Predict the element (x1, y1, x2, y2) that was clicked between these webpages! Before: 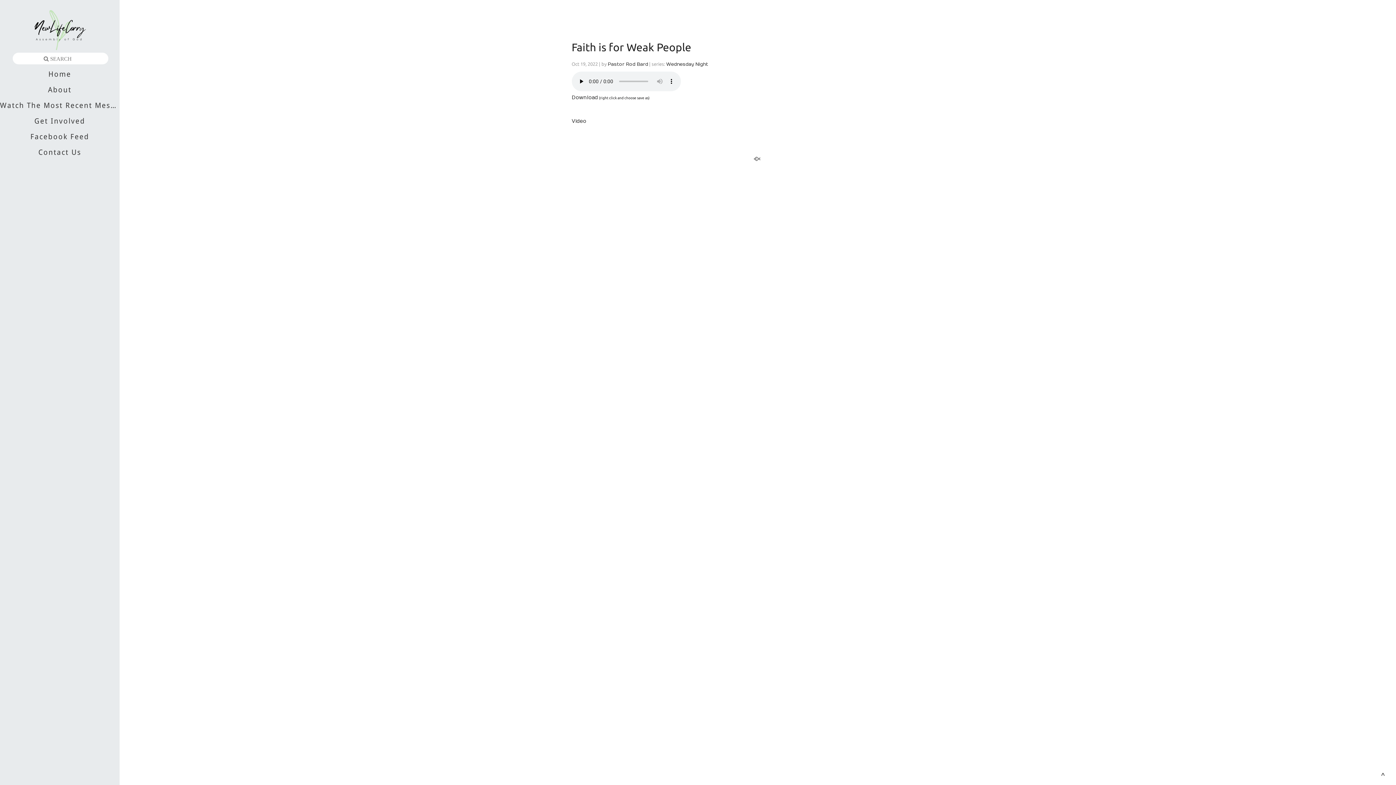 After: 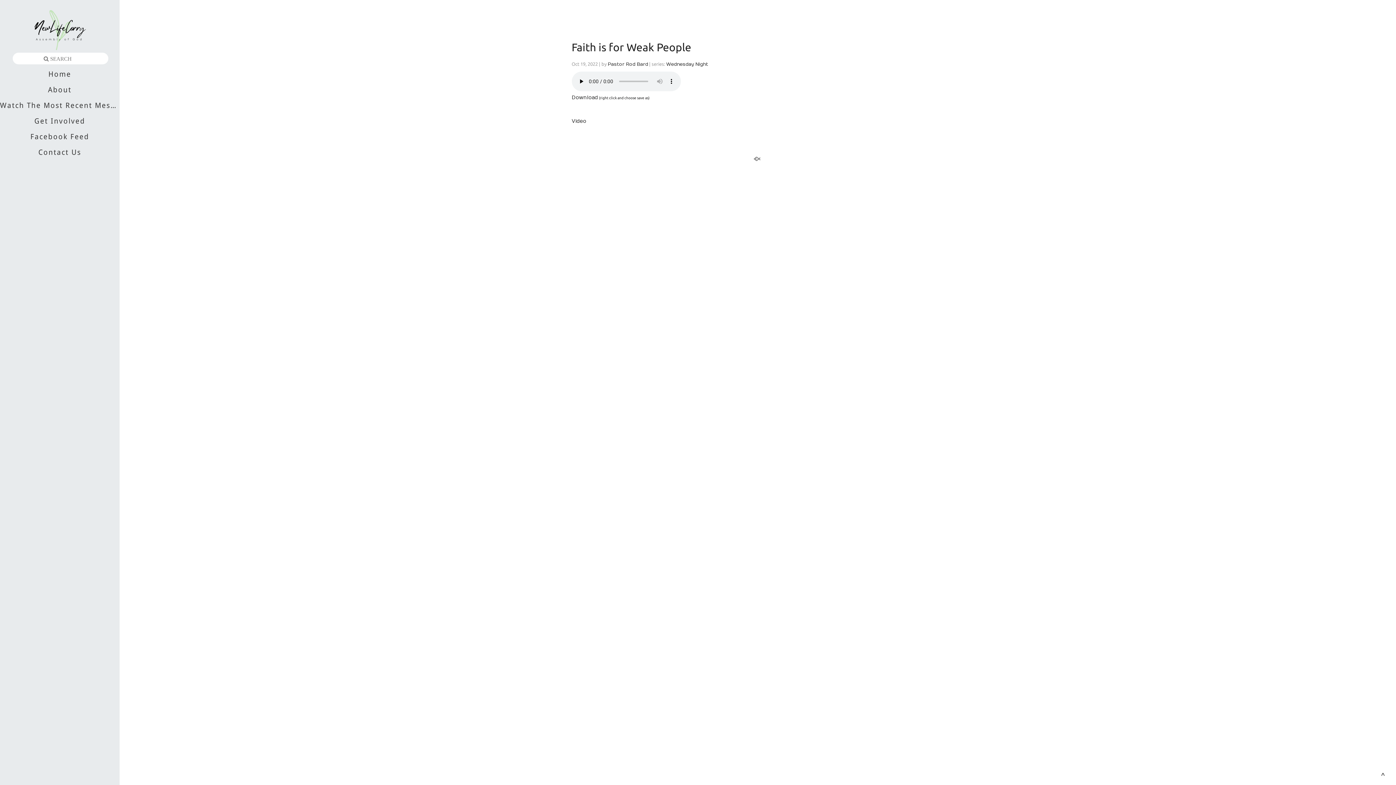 Action: label: Faith is for Weak People bbox: (571, 41, 691, 53)